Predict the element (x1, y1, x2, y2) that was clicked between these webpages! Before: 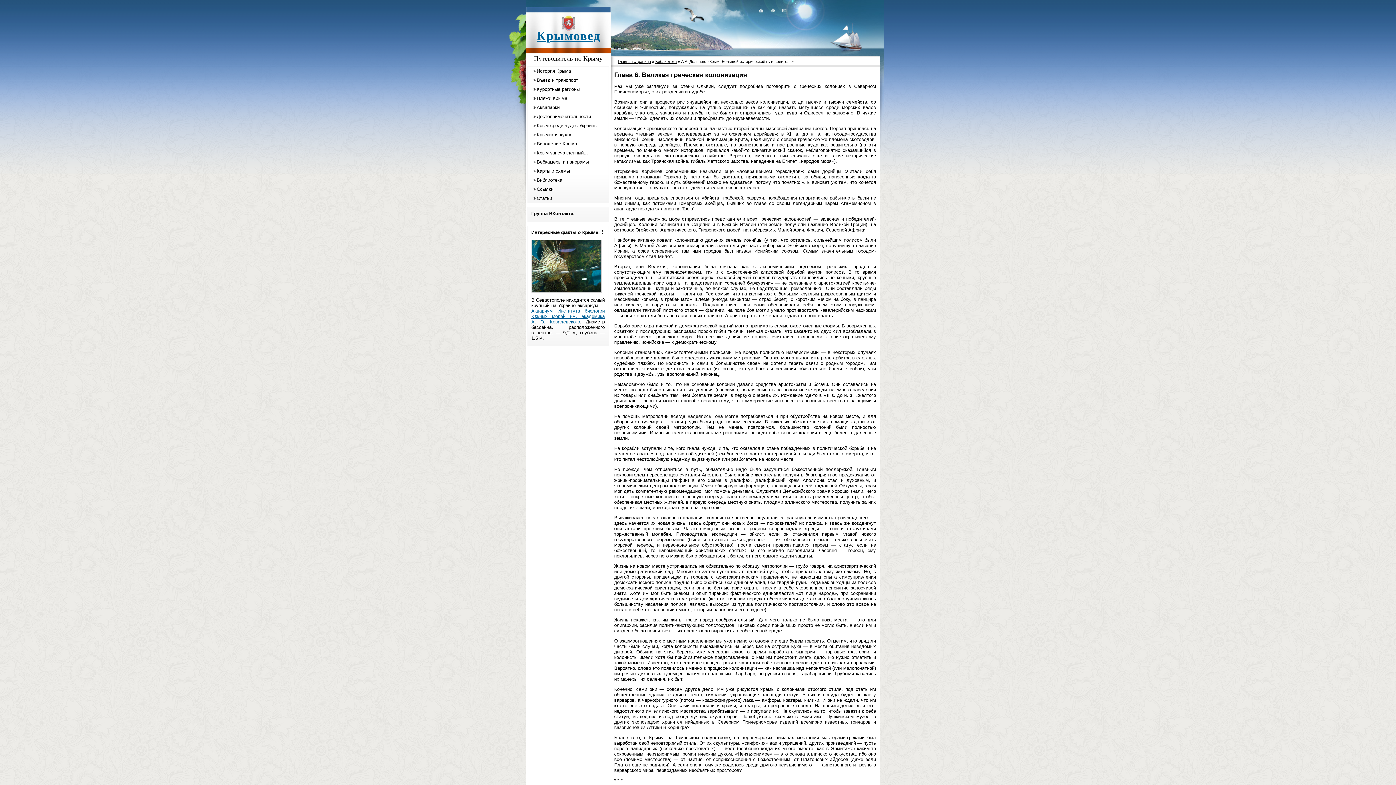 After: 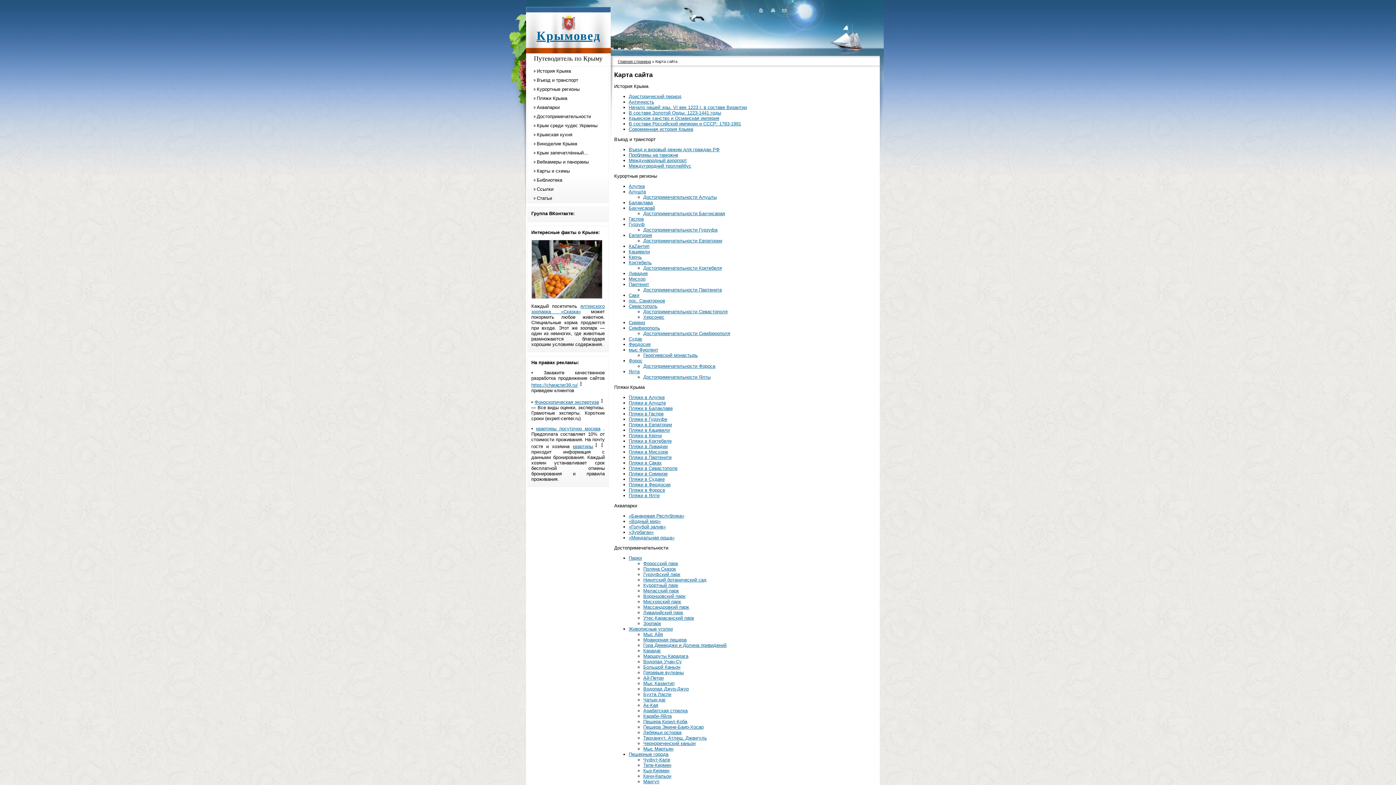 Action: bbox: (770, 7, 775, 13)